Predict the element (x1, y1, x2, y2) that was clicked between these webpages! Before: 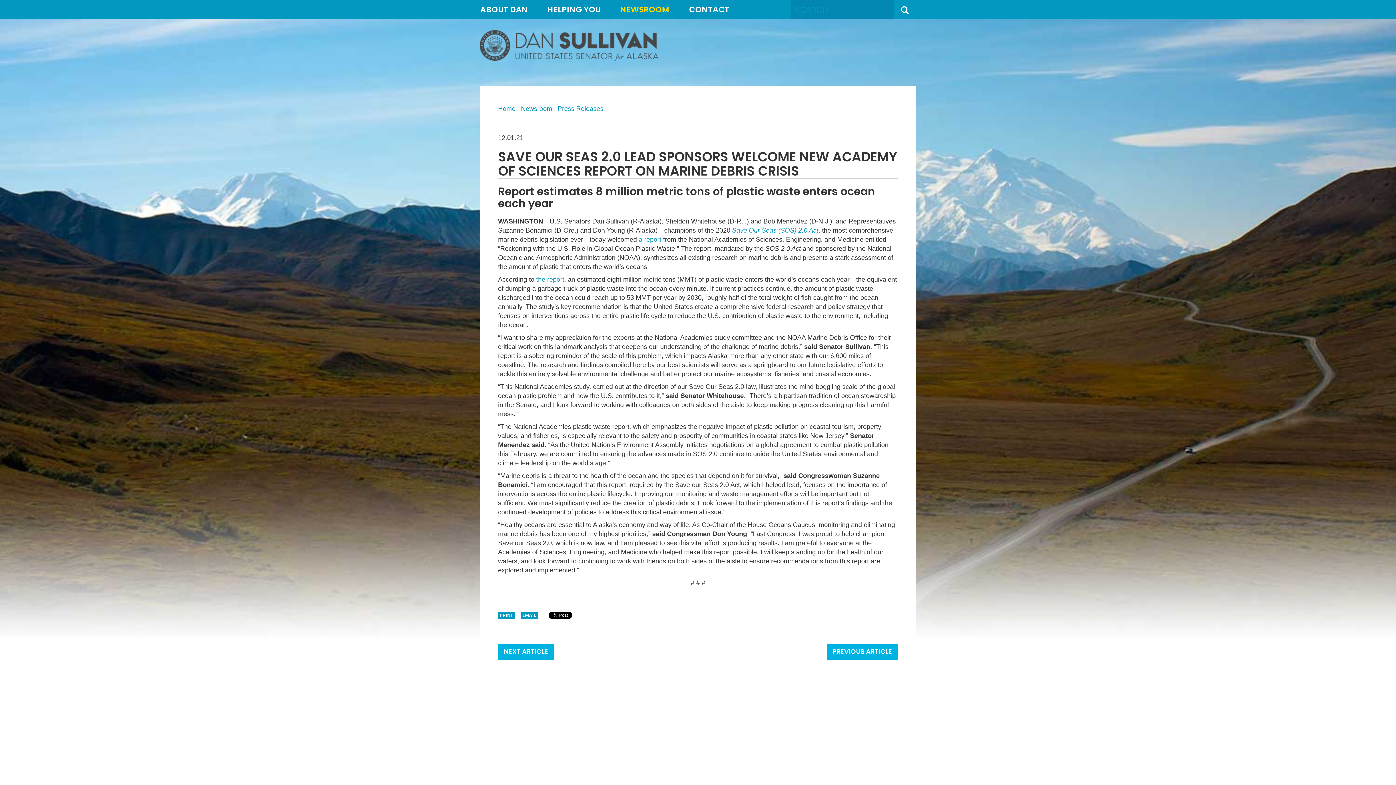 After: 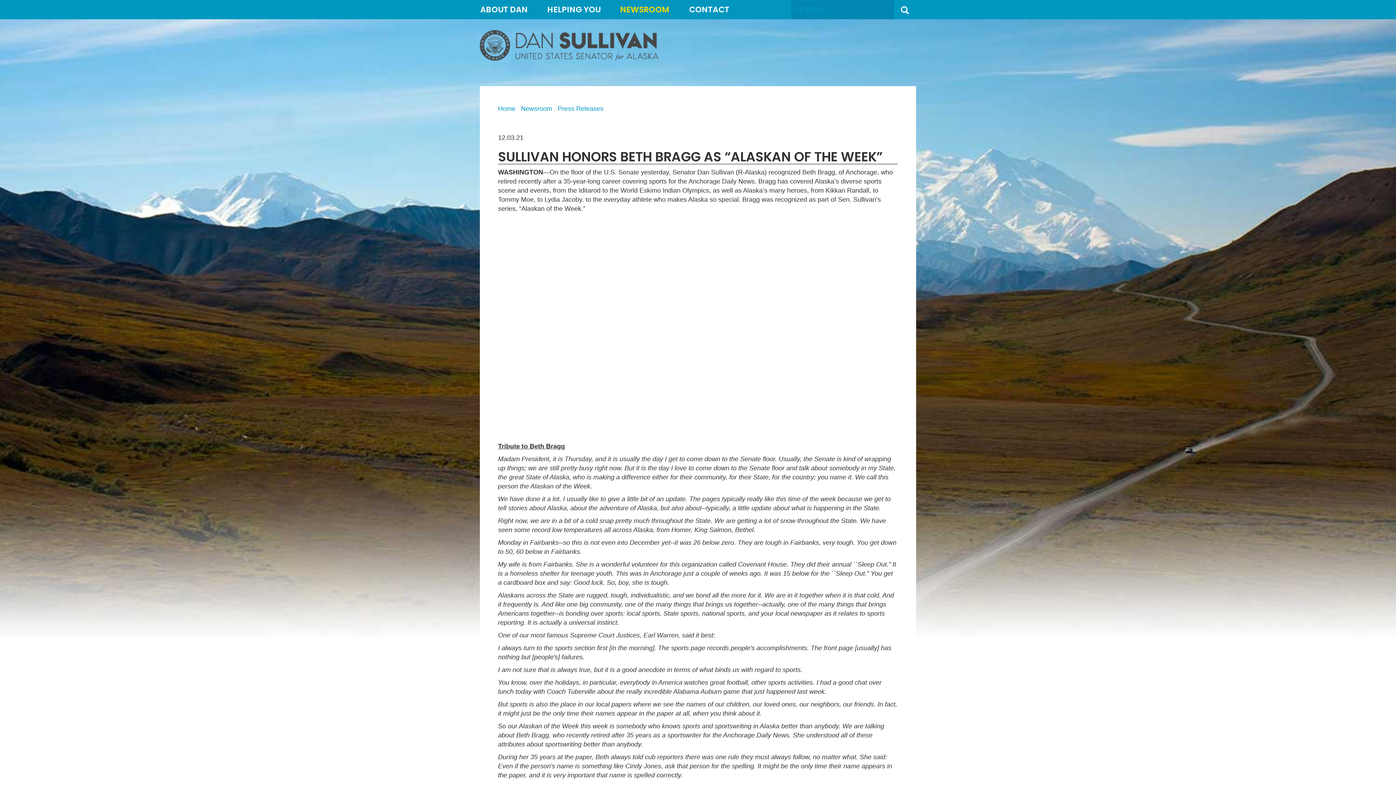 Action: bbox: (498, 644, 554, 660) label: NEXT ARTICLE